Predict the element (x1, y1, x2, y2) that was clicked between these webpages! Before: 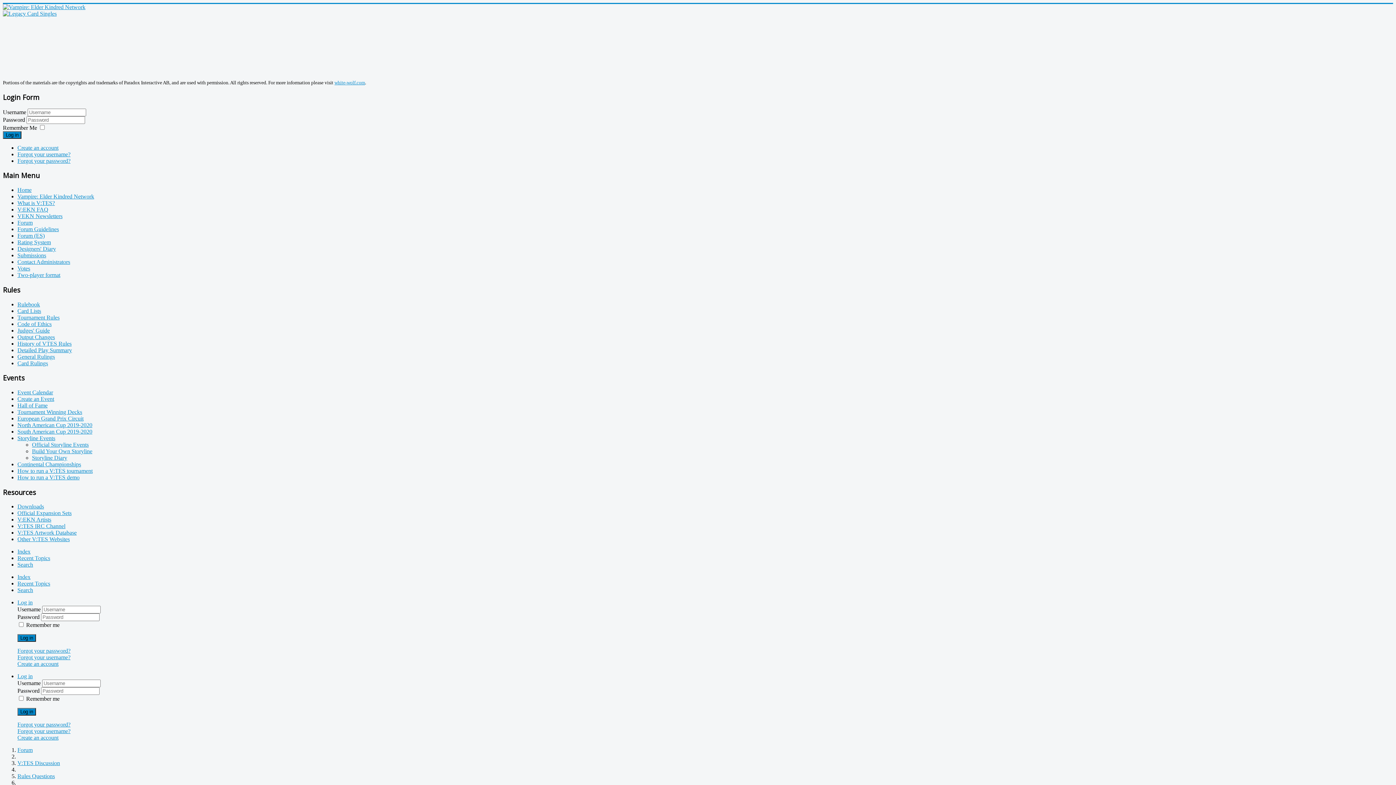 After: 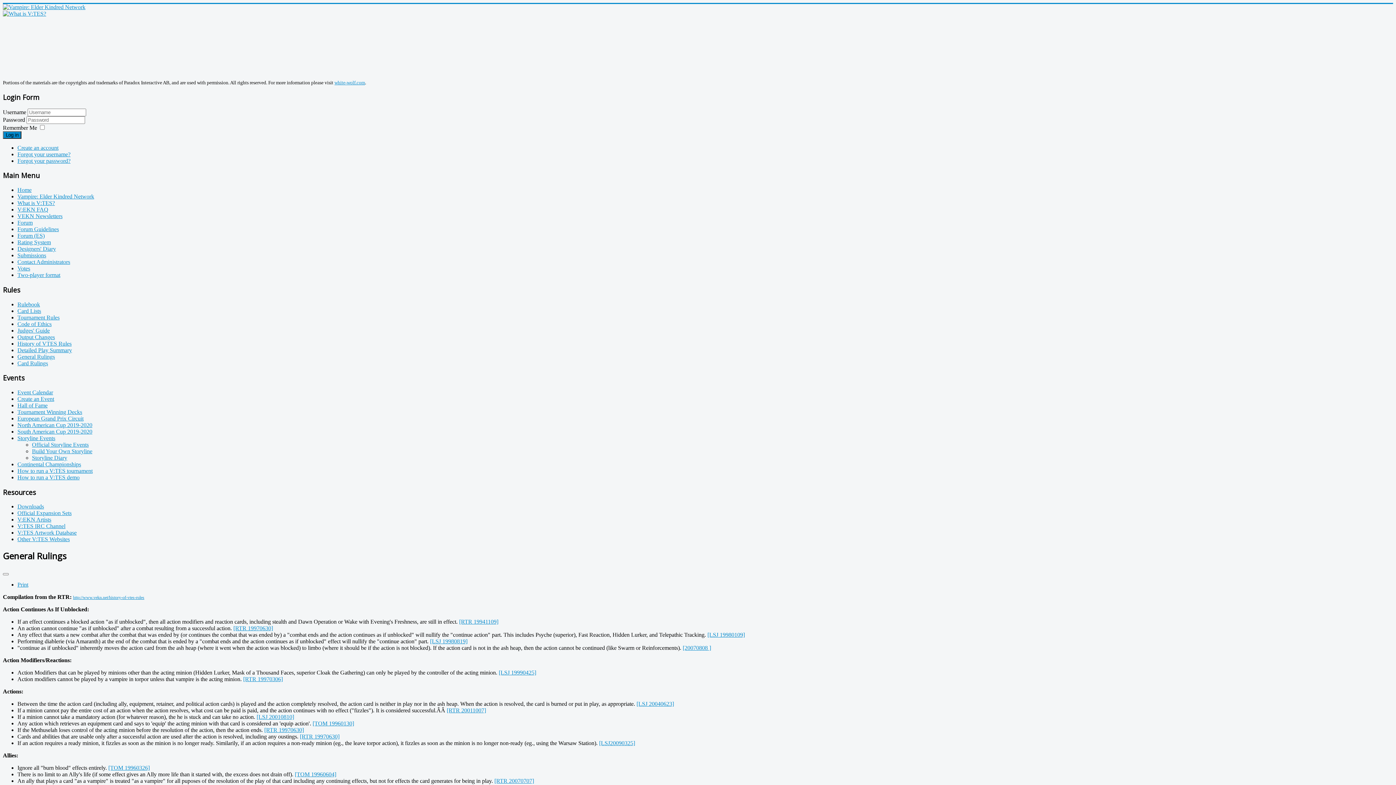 Action: label: General Rulings bbox: (17, 353, 54, 359)